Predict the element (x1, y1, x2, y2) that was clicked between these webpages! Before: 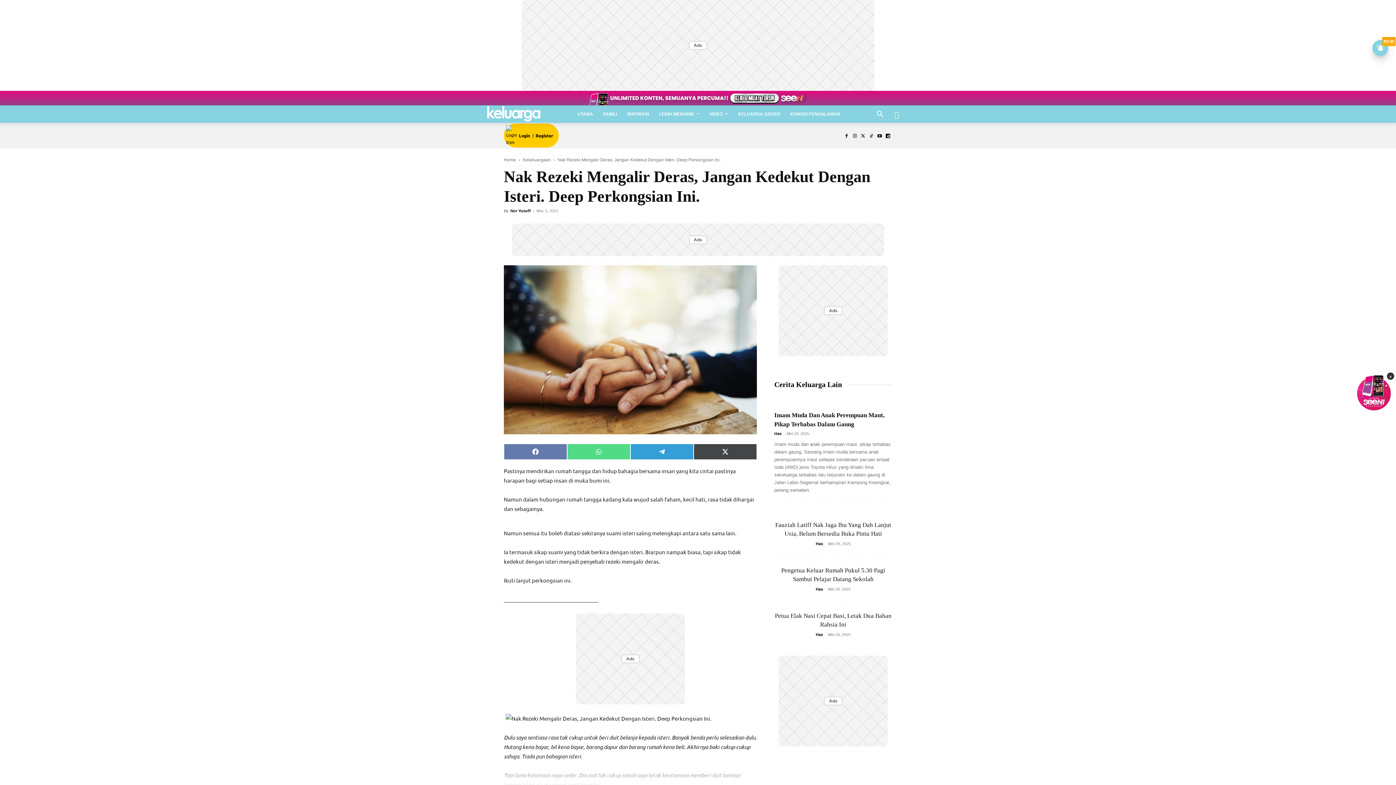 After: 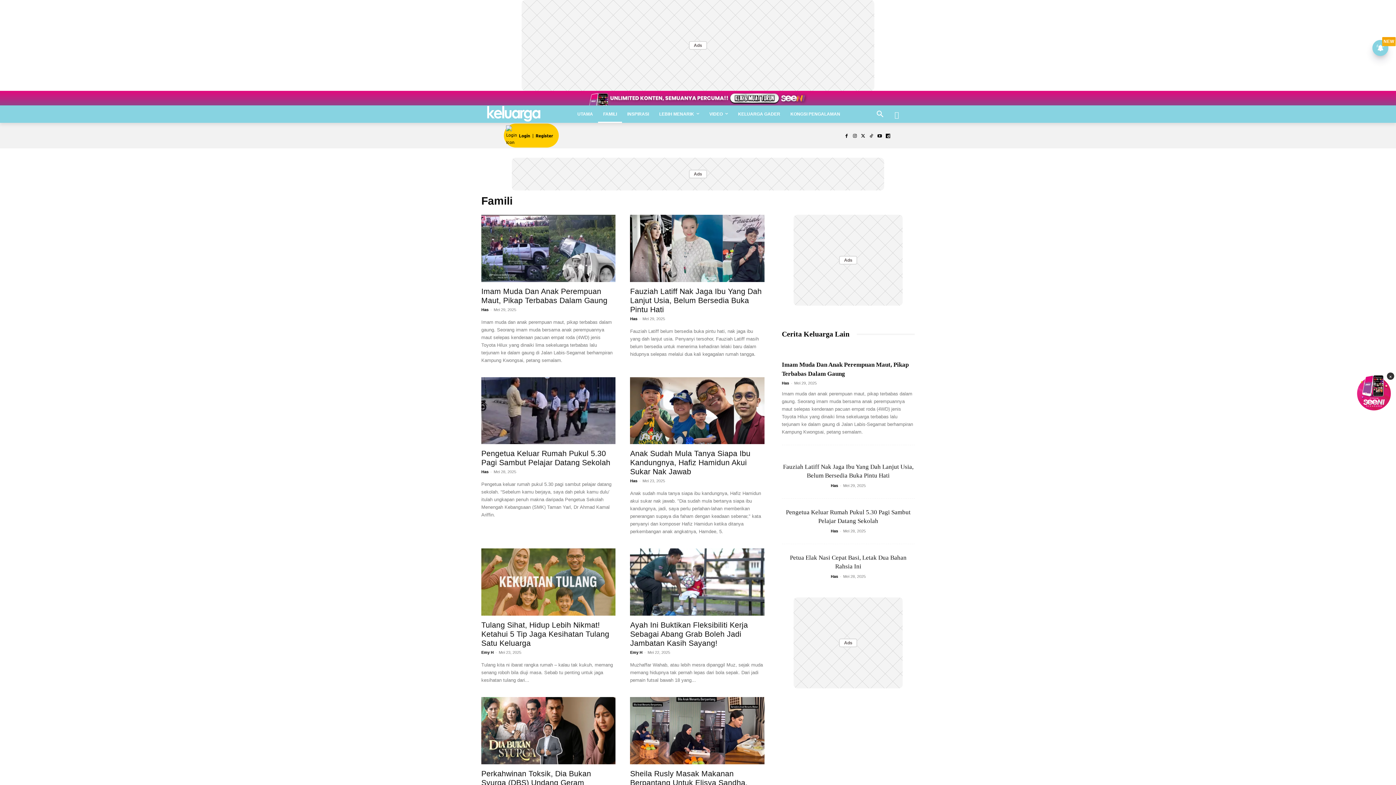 Action: bbox: (598, 105, 622, 122) label: FAMILI